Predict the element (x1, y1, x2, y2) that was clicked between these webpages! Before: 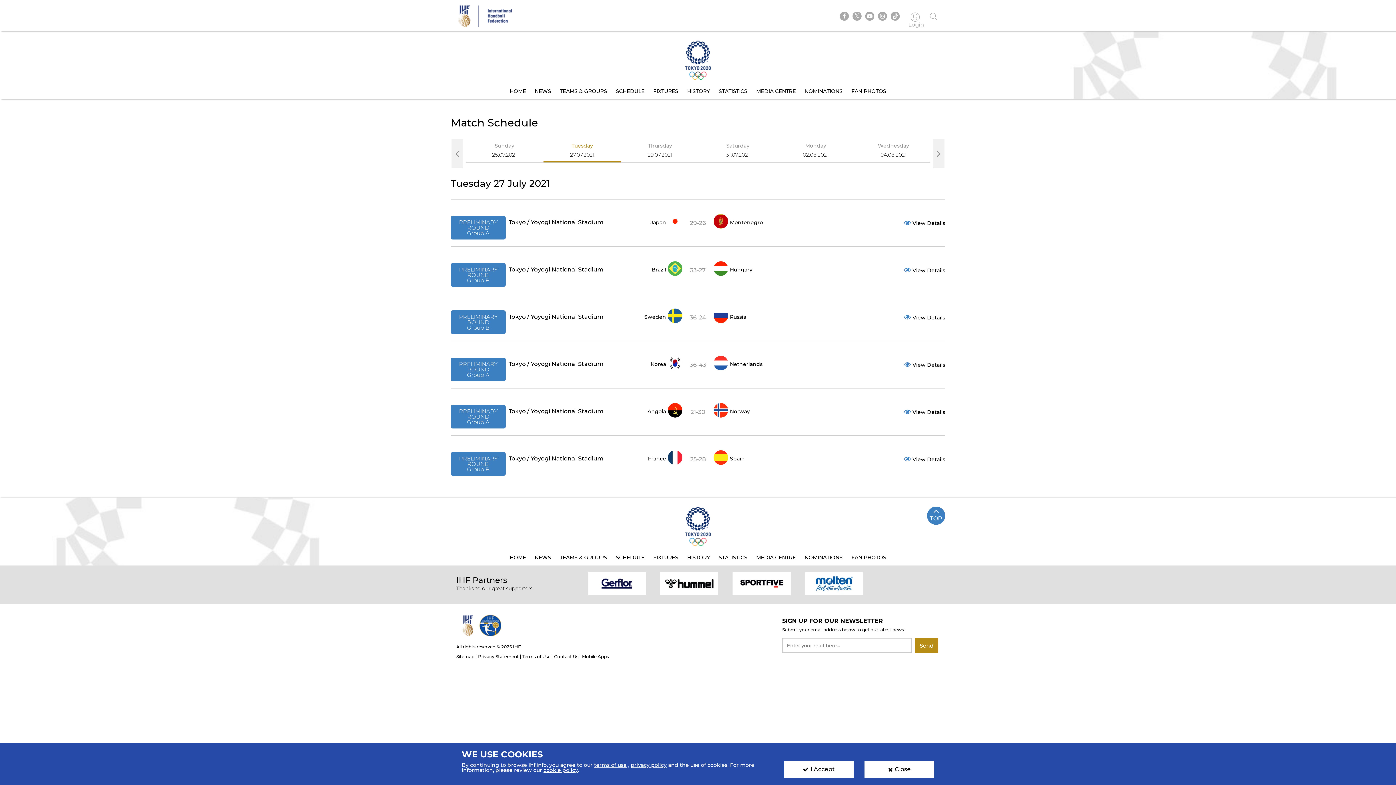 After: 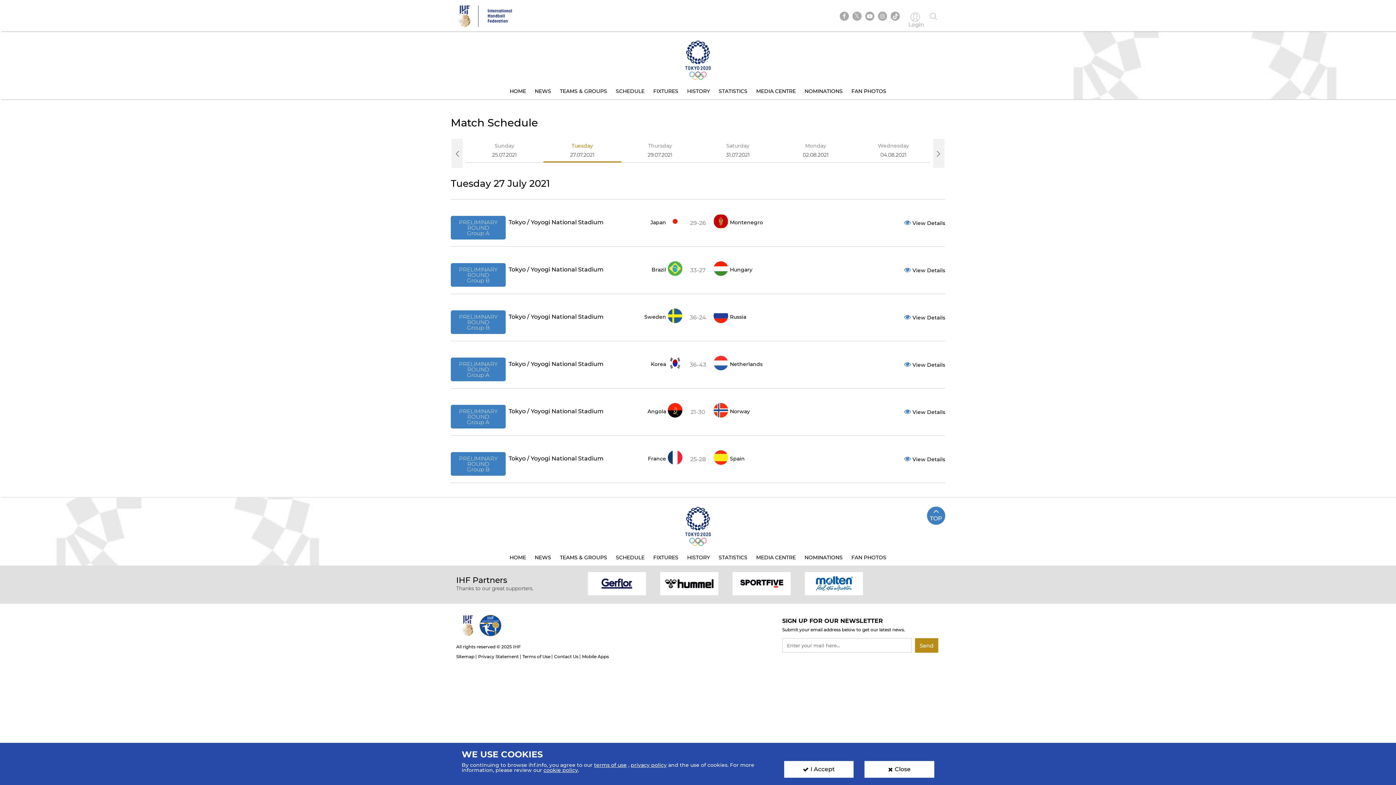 Action: bbox: (580, 571, 653, 595)